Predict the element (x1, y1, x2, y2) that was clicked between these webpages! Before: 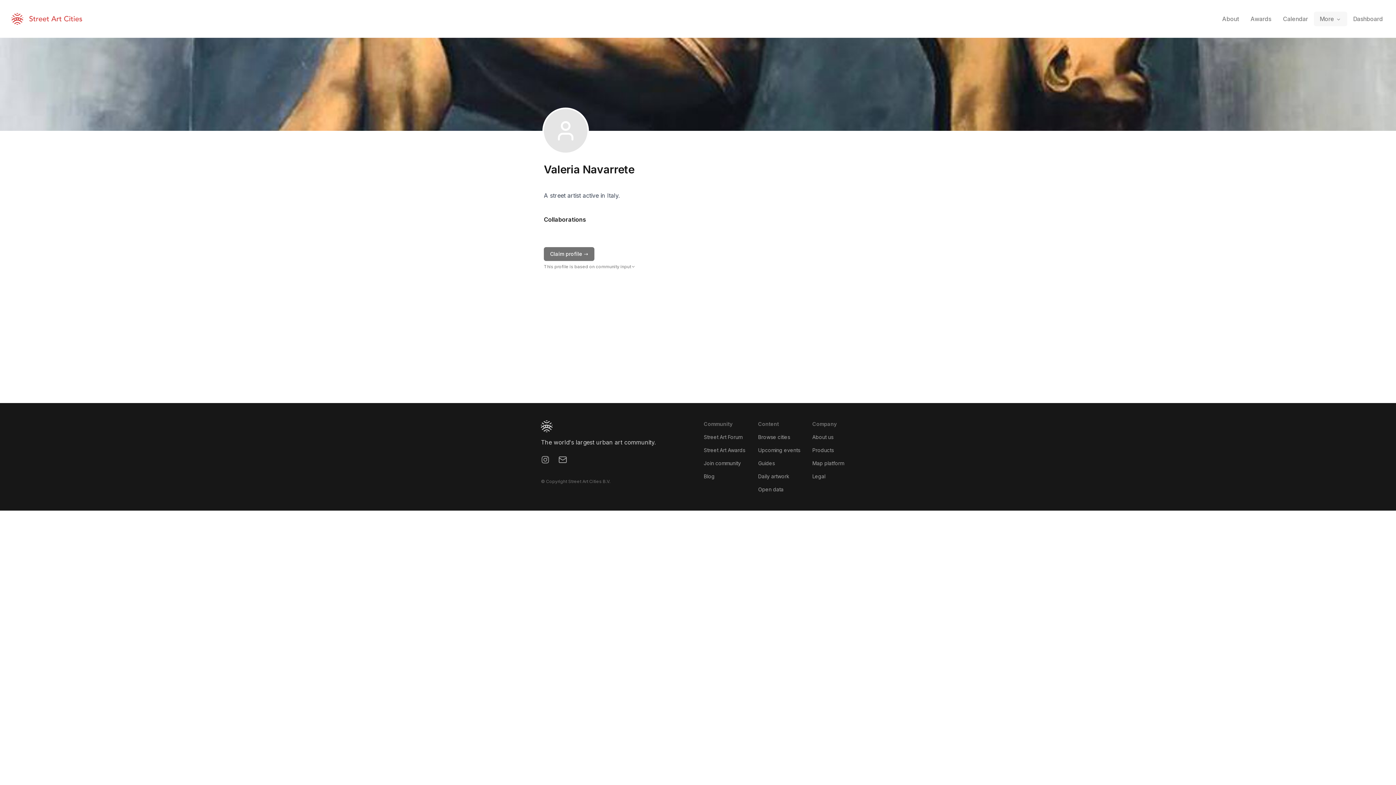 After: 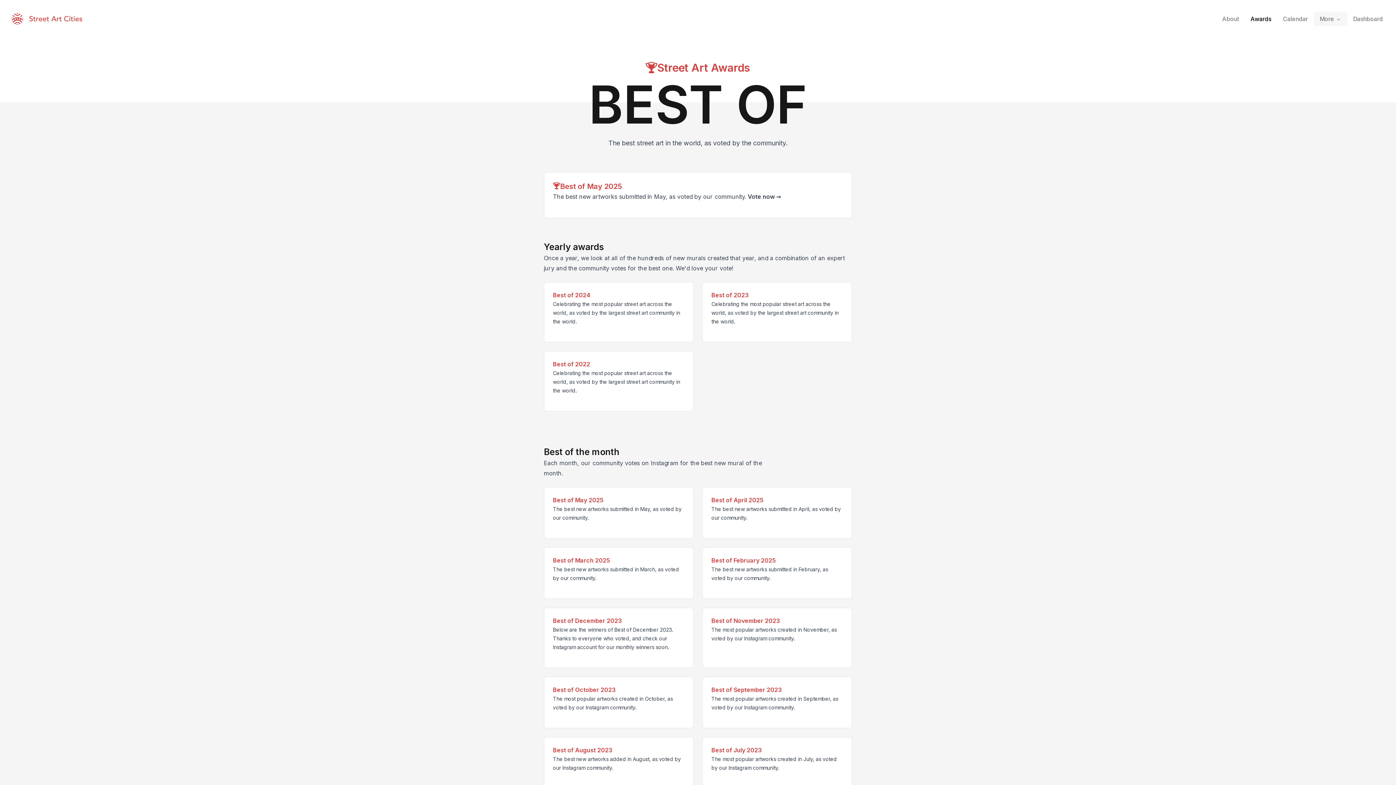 Action: label: Awards bbox: (1245, 11, 1277, 26)